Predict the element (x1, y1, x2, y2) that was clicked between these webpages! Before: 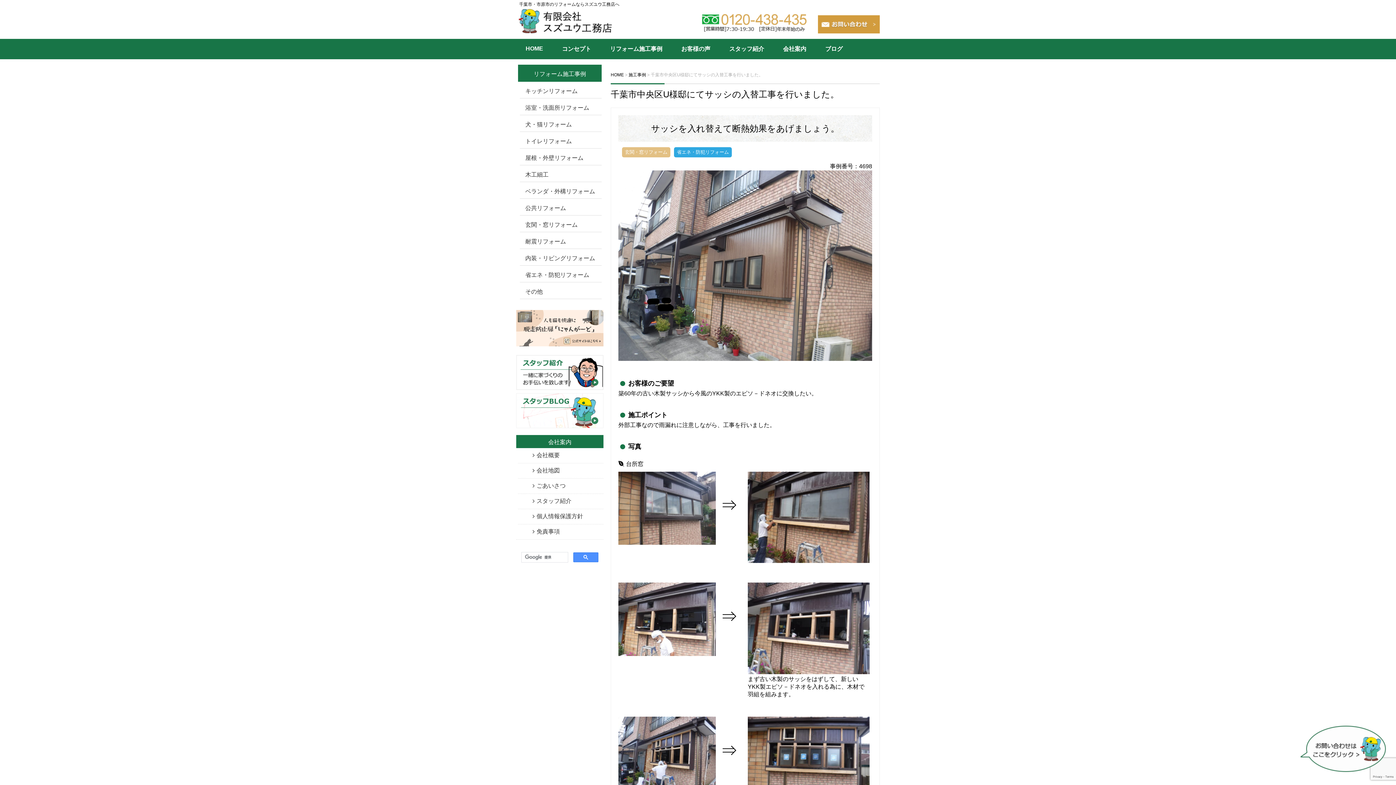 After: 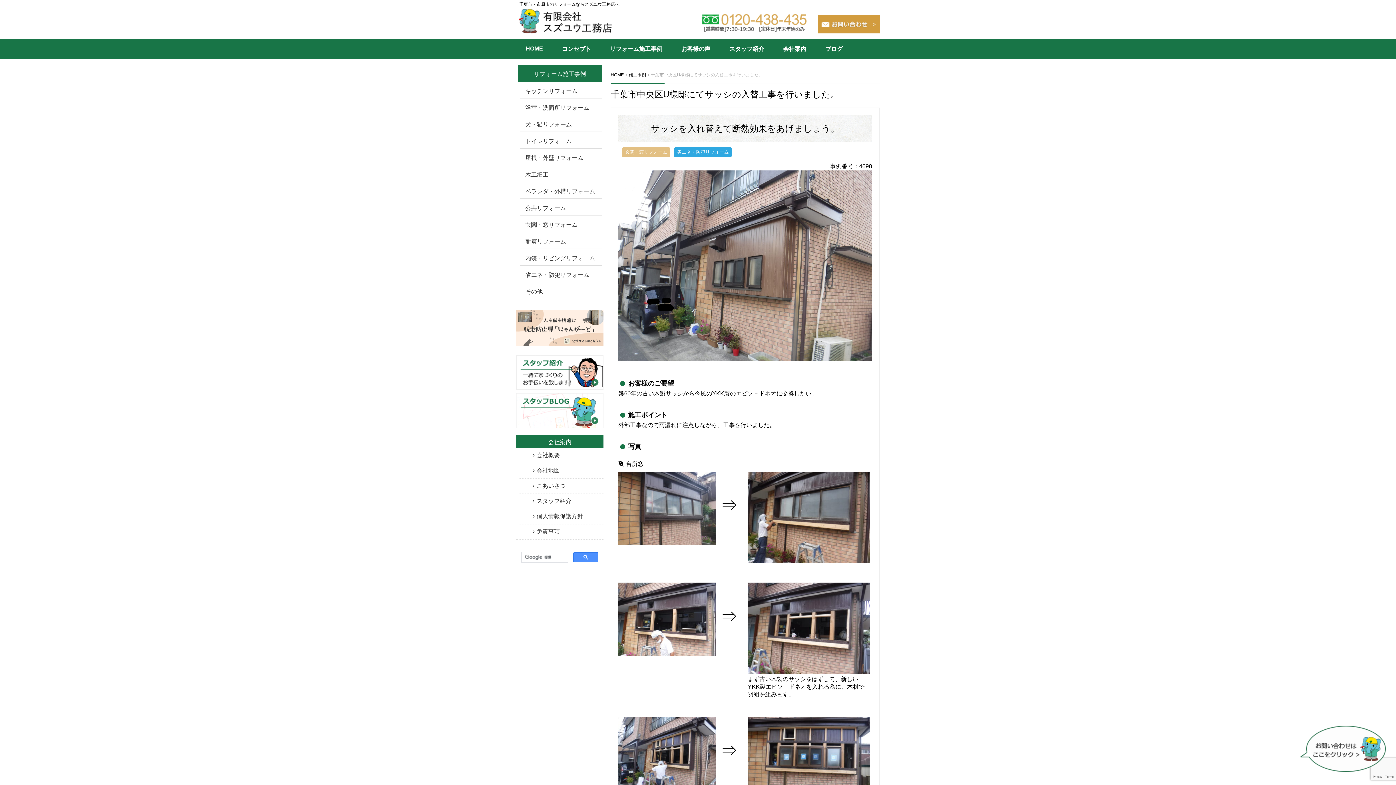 Action: bbox: (618, 540, 716, 546)